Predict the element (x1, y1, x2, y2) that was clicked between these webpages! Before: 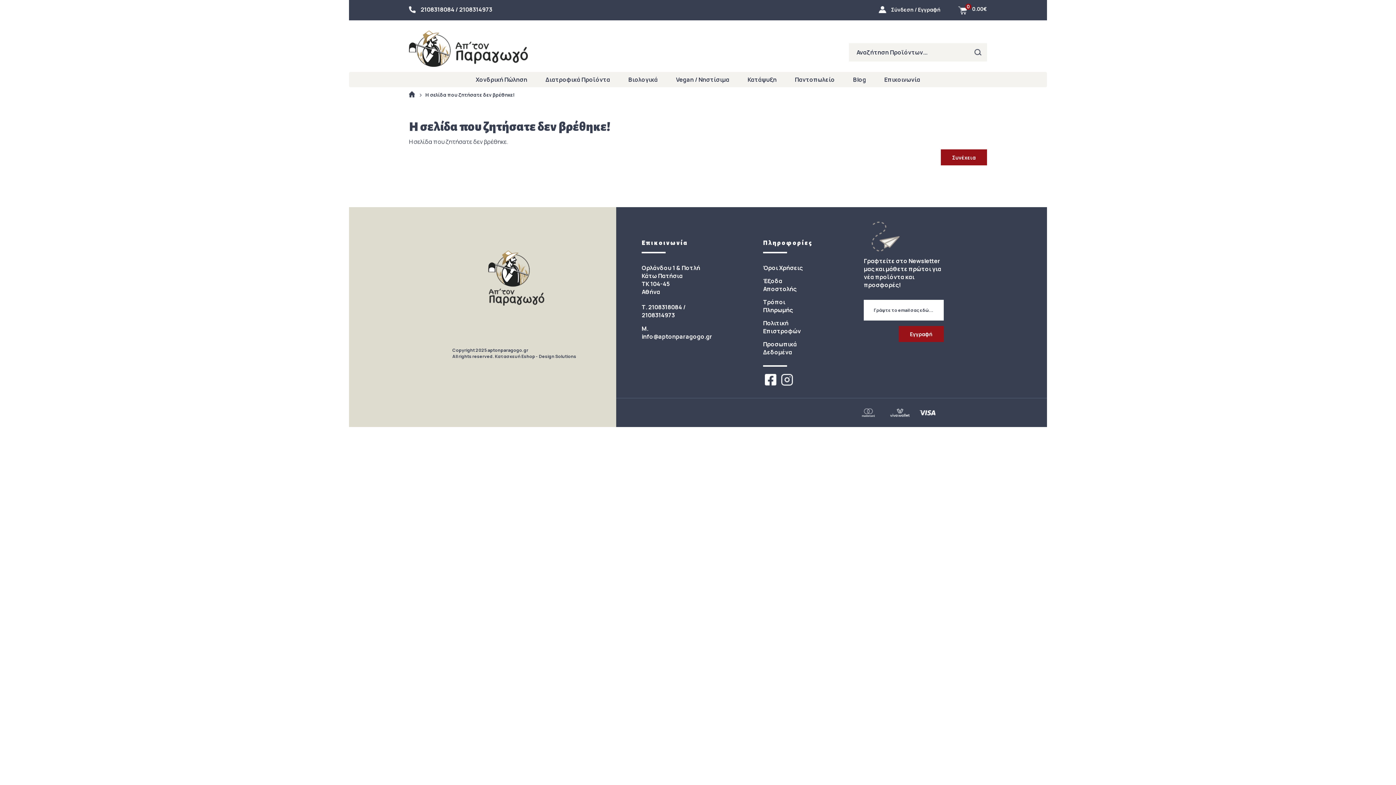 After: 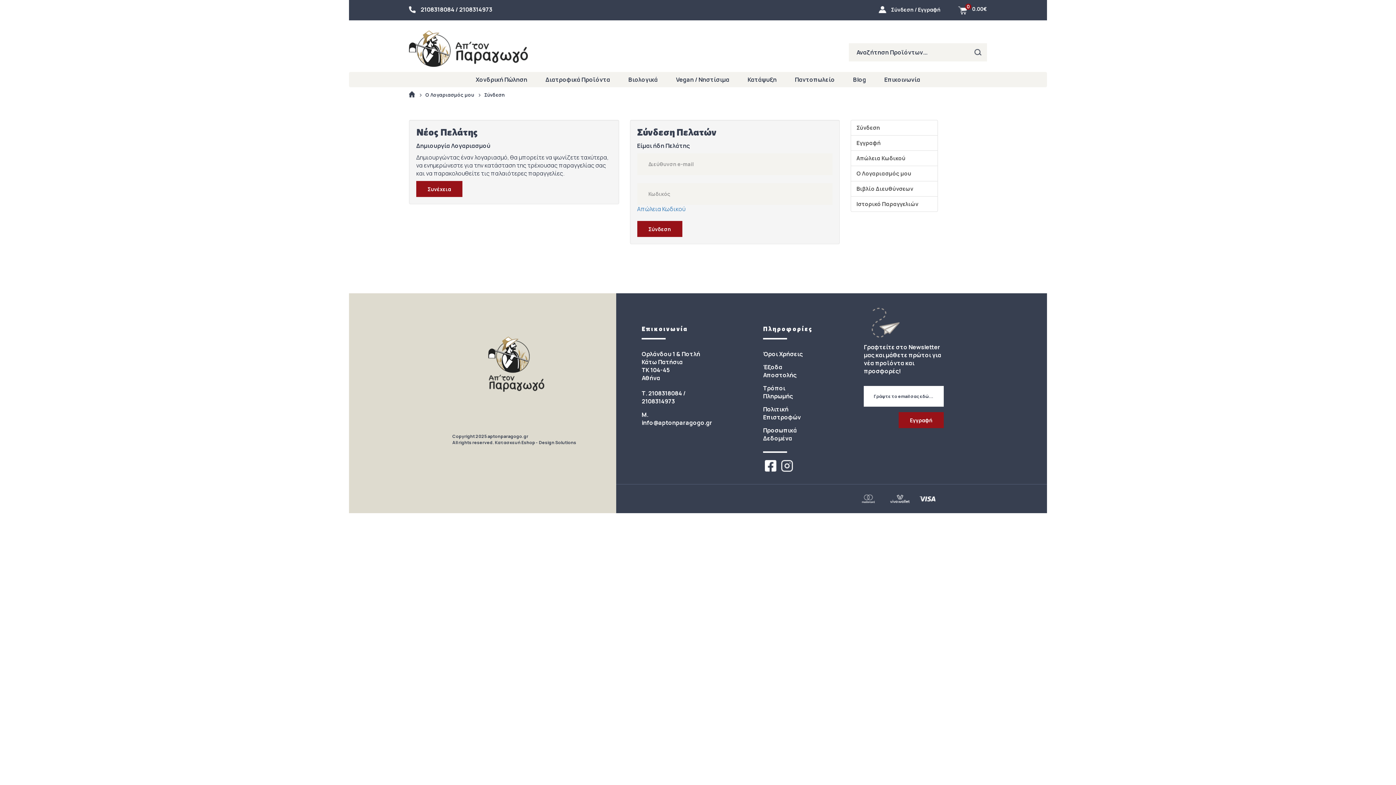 Action: bbox: (878, 6, 890, 13)